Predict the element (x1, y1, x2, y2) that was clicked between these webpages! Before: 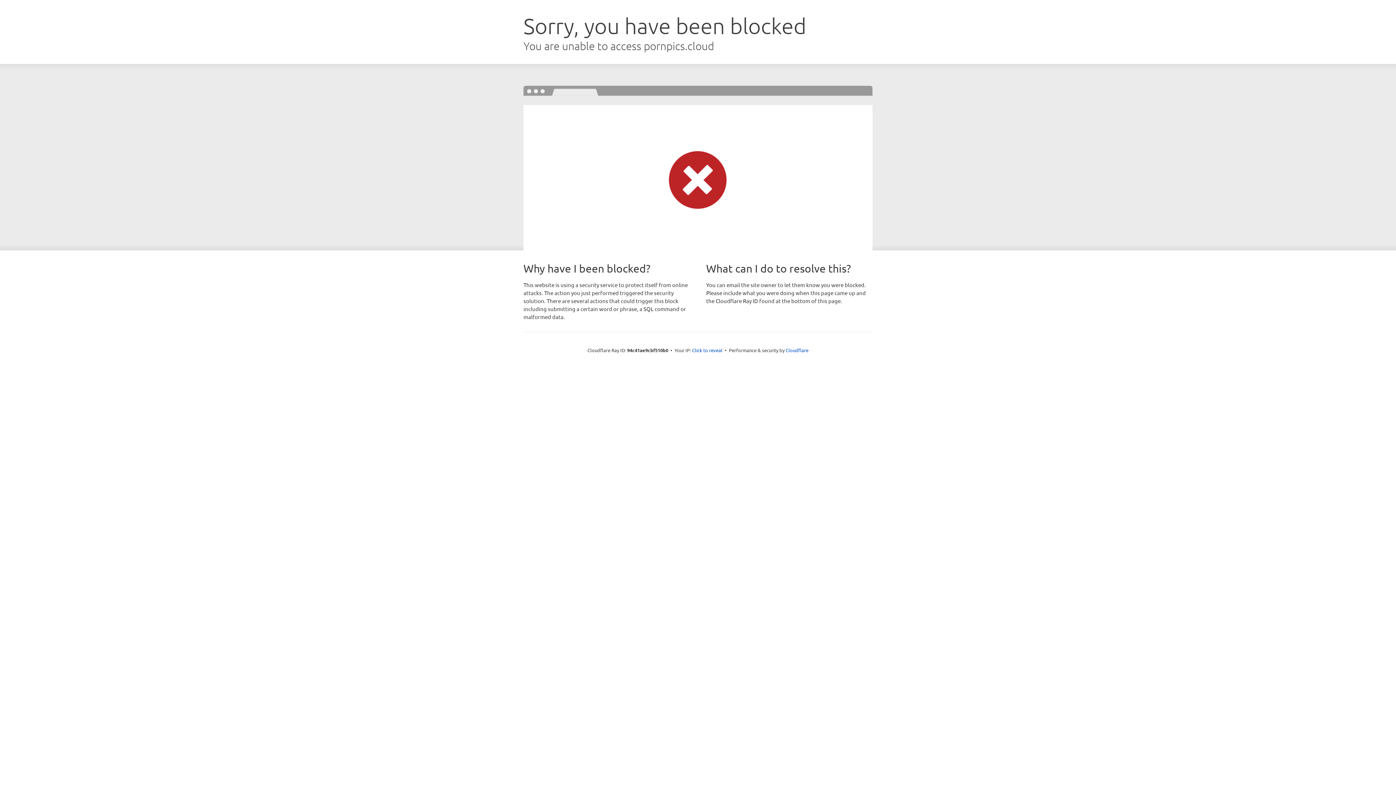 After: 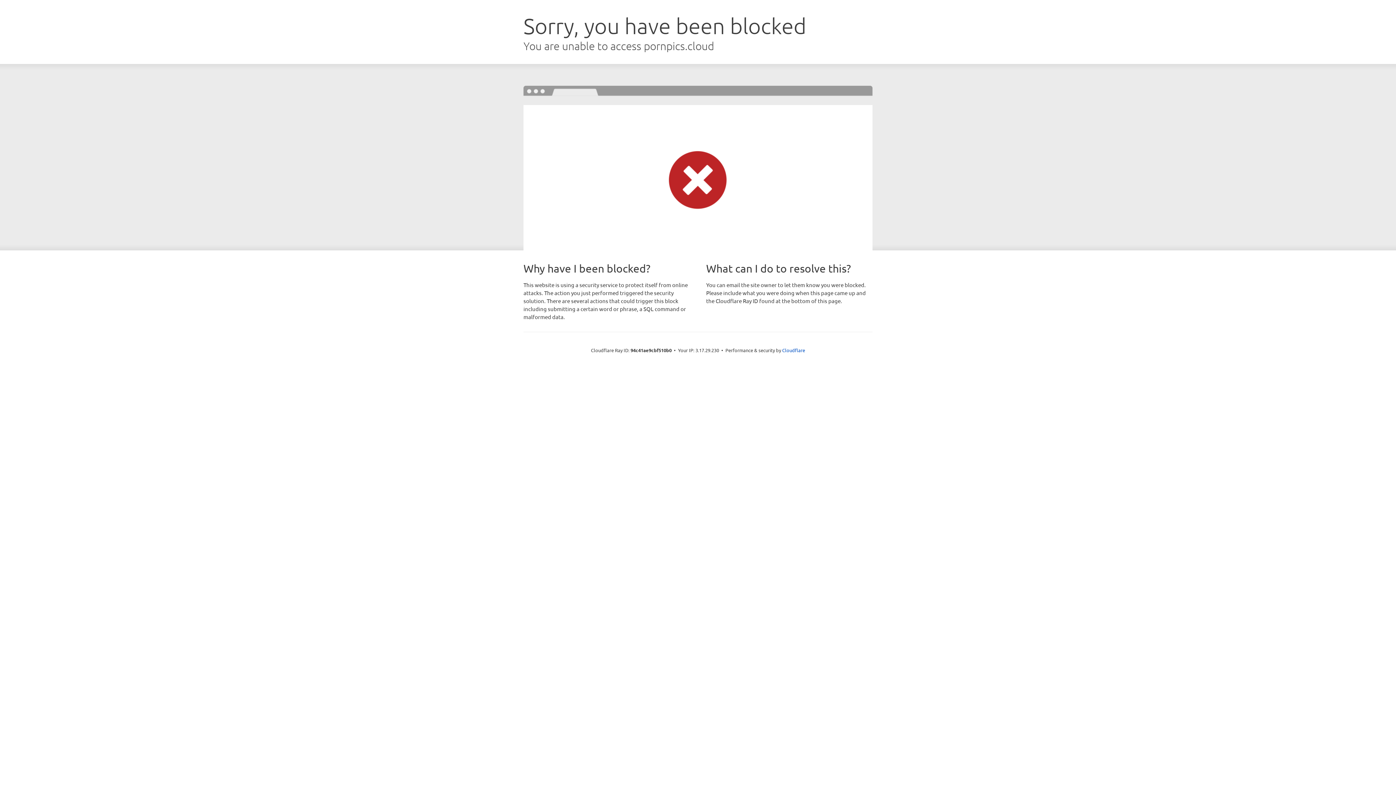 Action: label: Click to reveal bbox: (692, 346, 722, 353)